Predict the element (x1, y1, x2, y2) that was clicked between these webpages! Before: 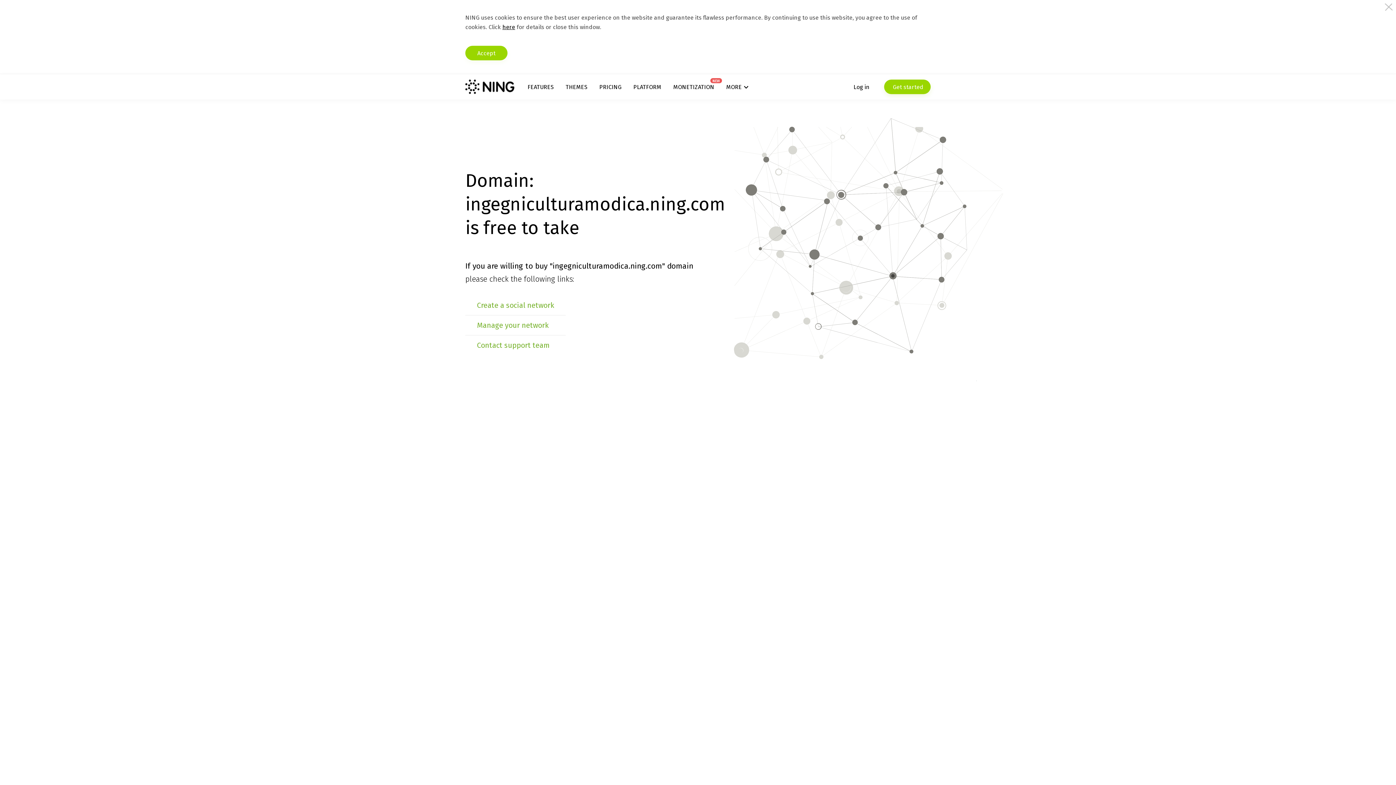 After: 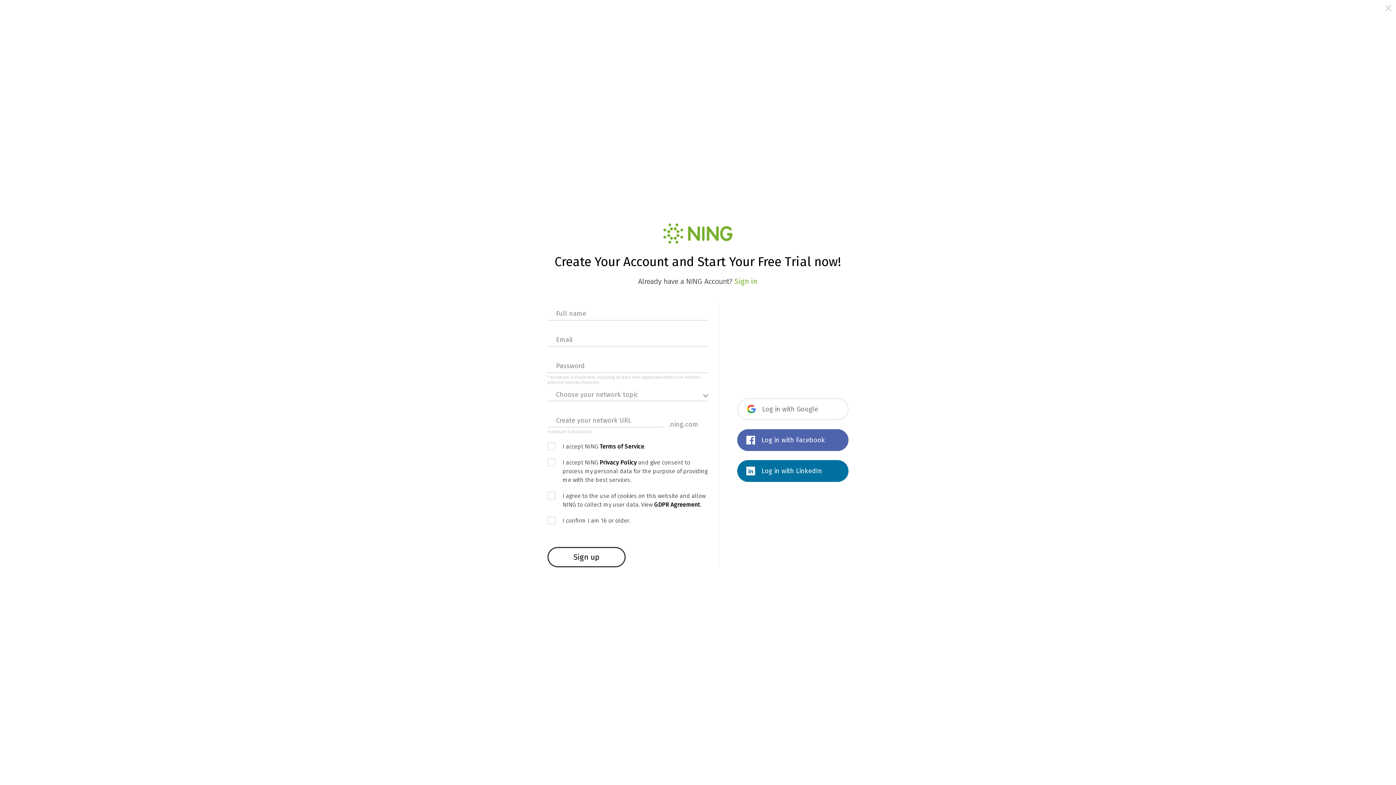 Action: bbox: (884, 79, 930, 94) label:  Get started